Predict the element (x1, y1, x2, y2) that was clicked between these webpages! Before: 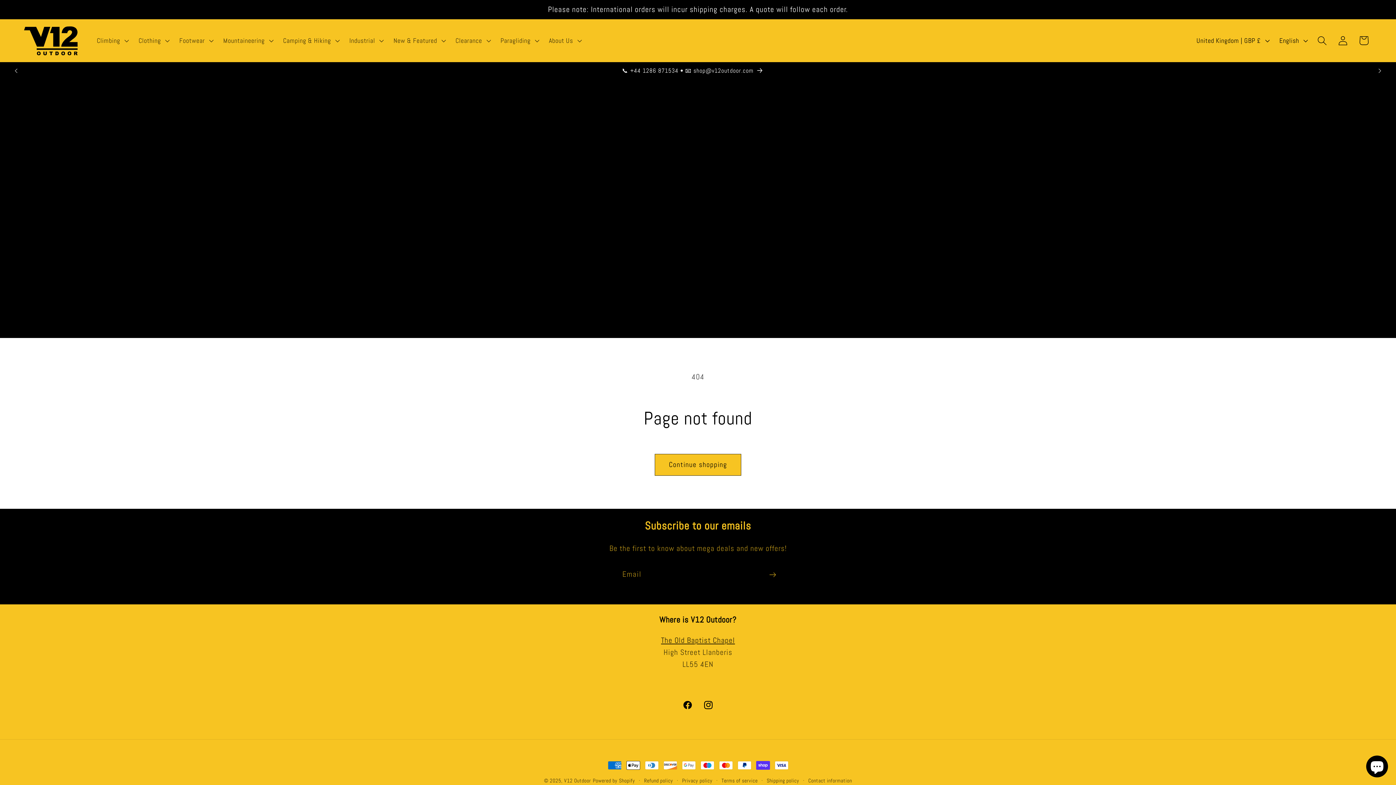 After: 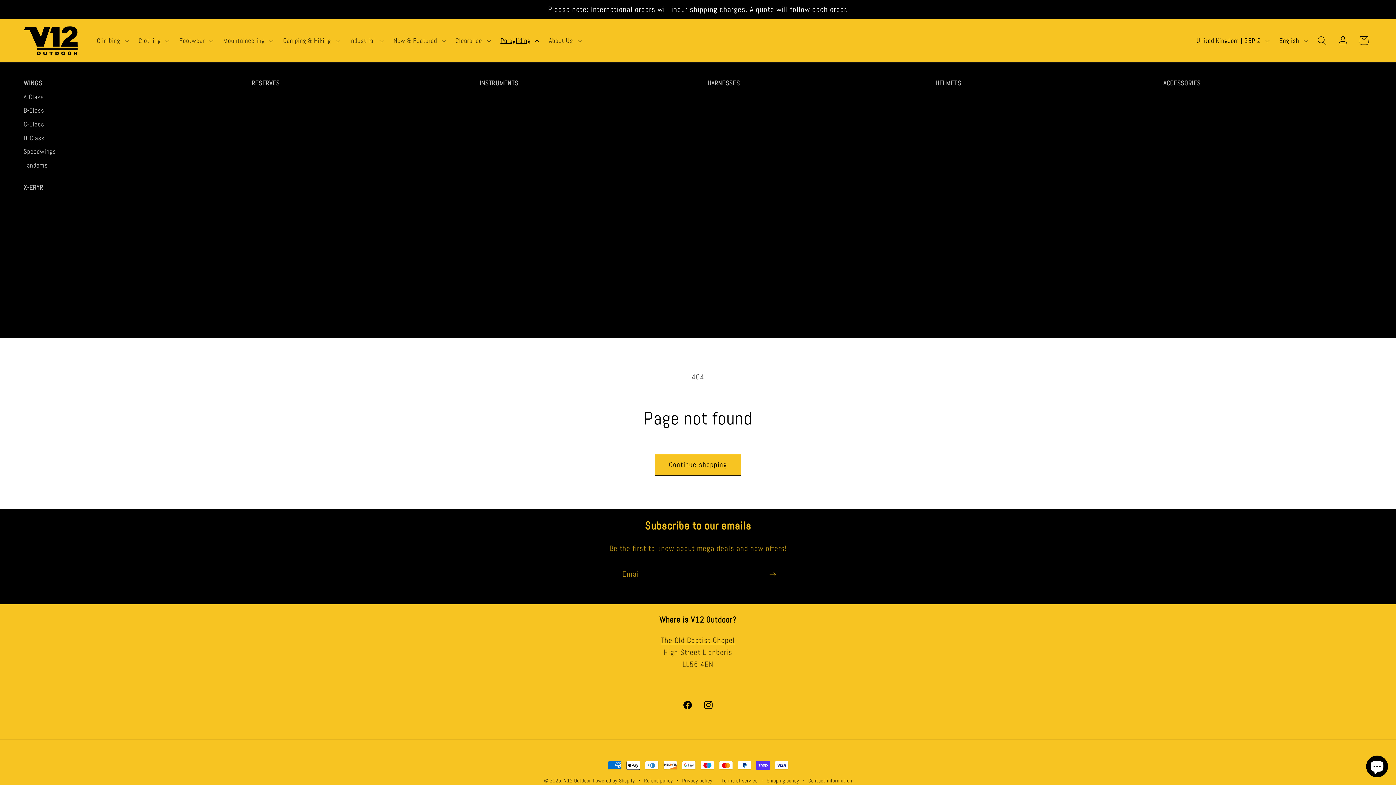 Action: bbox: (494, 30, 543, 50) label: Paragliding